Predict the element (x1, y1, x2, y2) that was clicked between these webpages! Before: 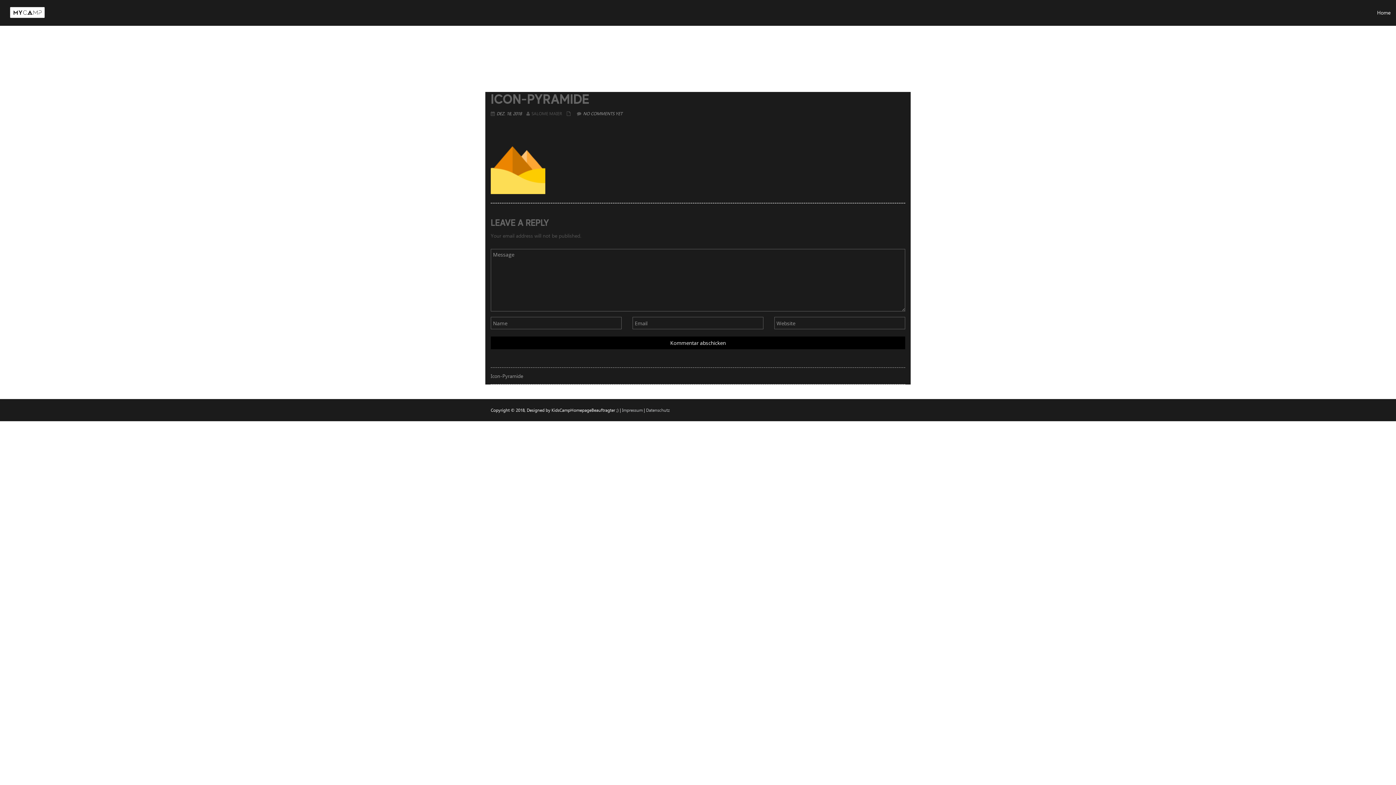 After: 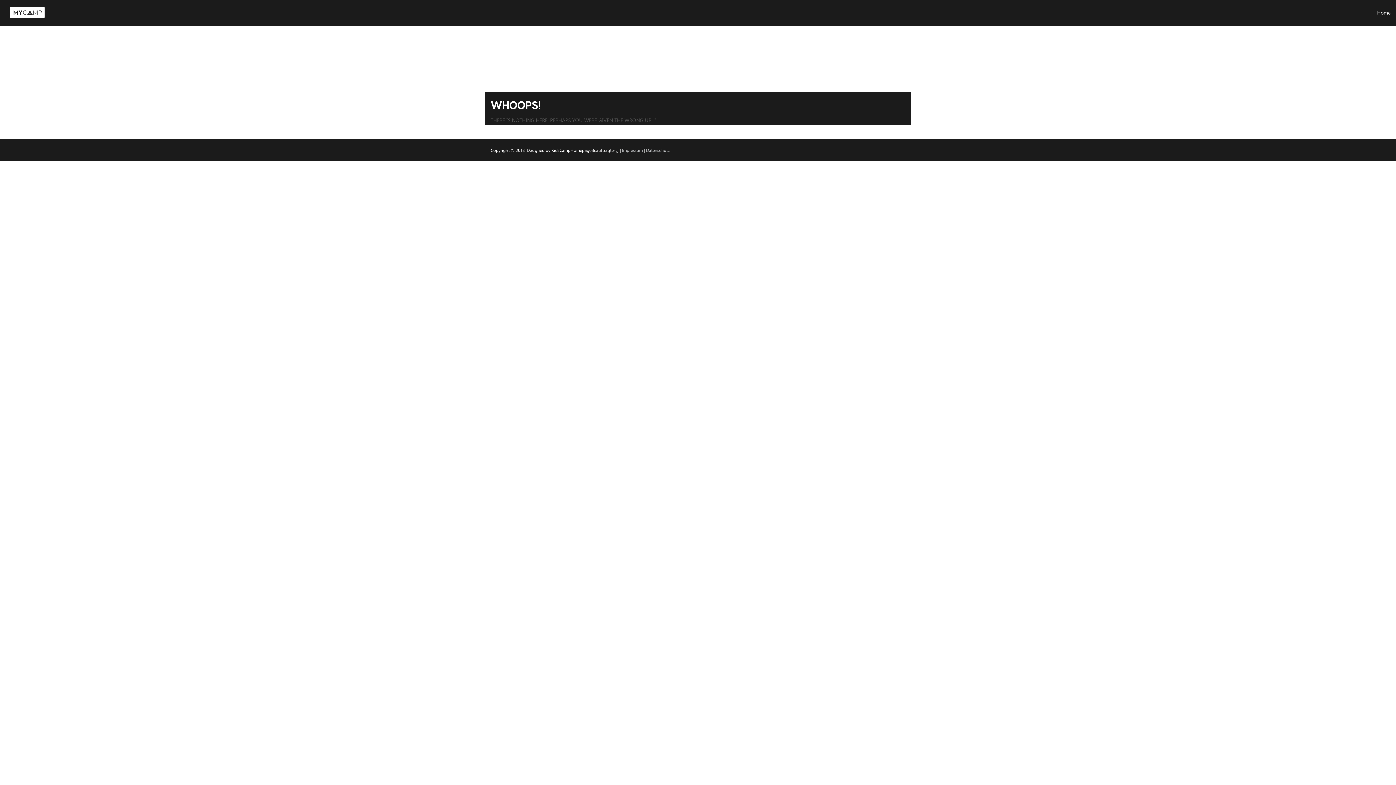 Action: label: DEZ. 18, 2018 bbox: (496, 110, 521, 116)